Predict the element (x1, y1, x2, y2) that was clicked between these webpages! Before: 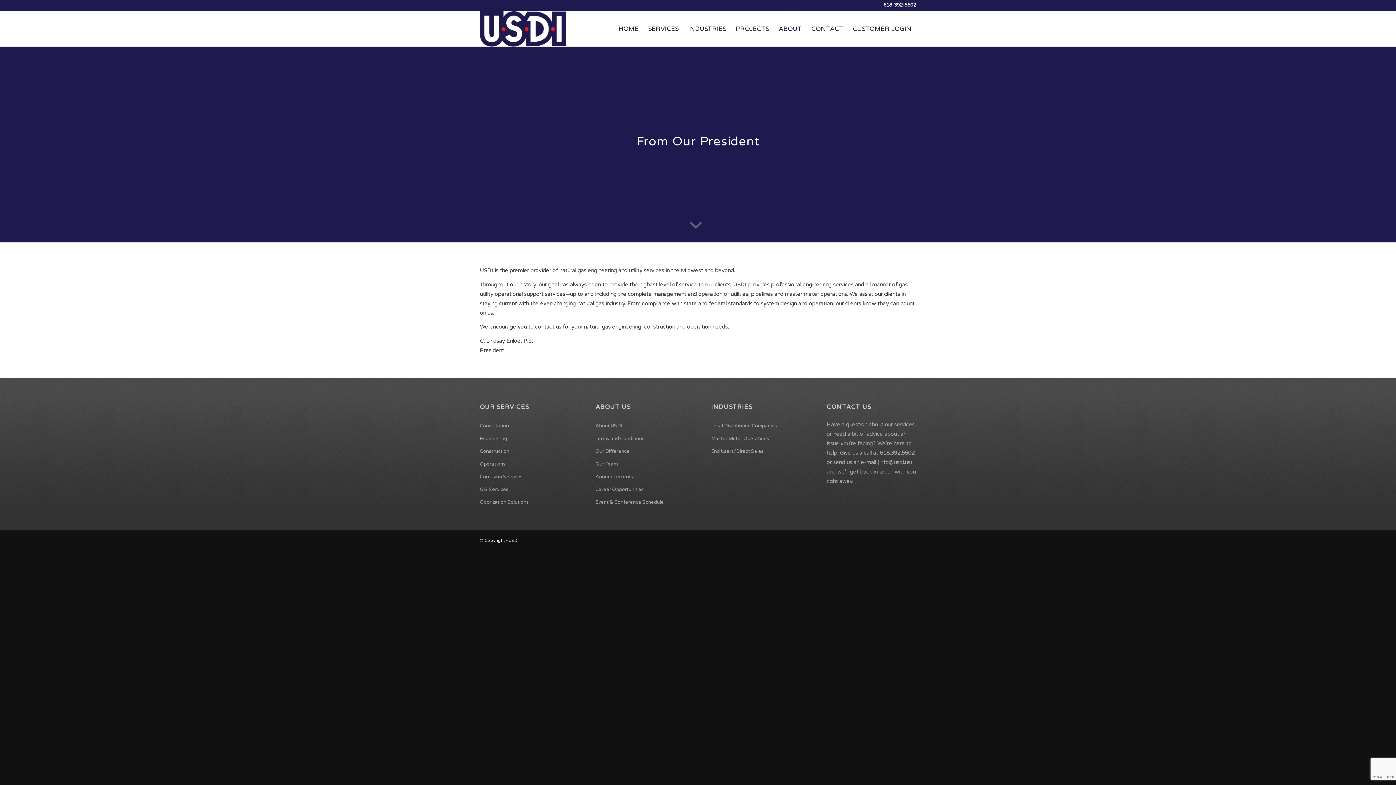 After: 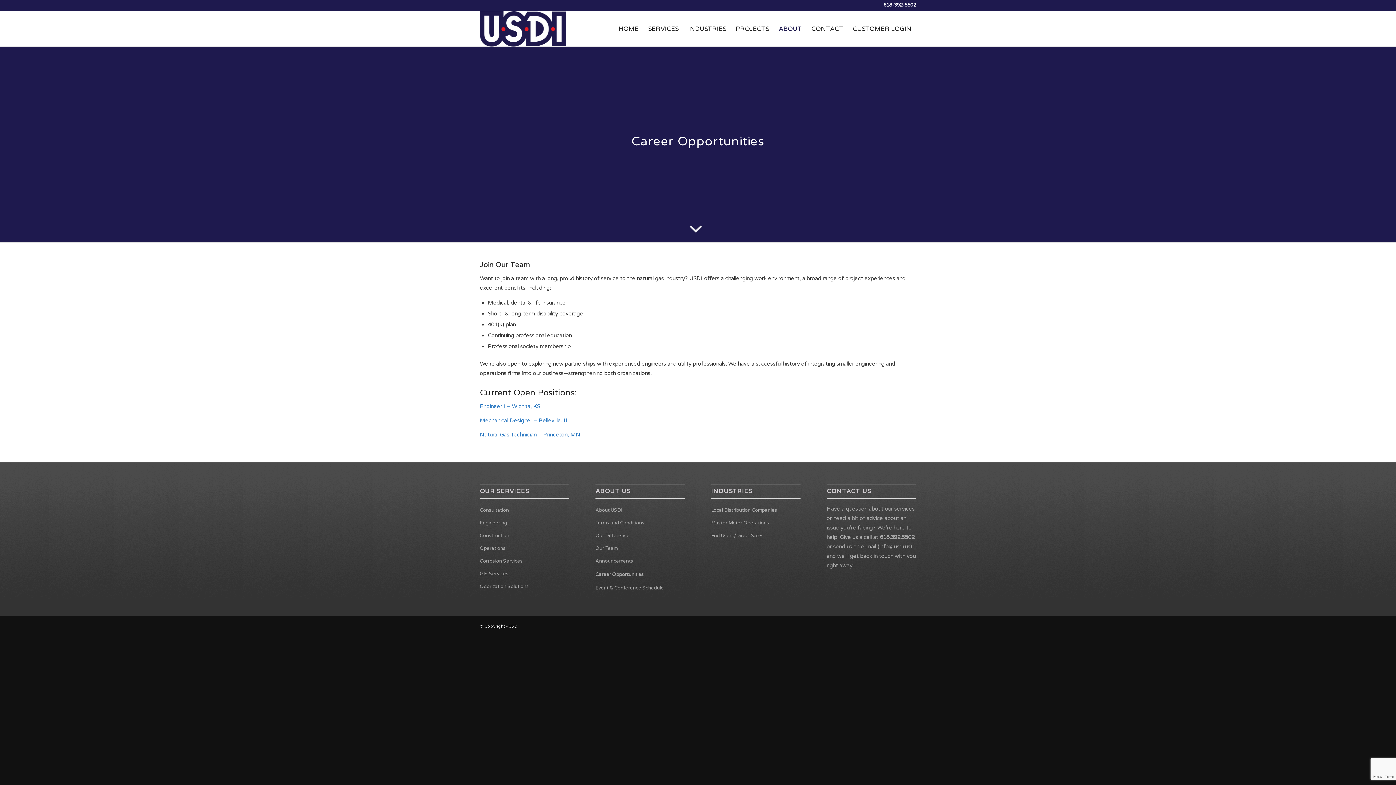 Action: bbox: (595, 483, 685, 496) label: Career Opportunities